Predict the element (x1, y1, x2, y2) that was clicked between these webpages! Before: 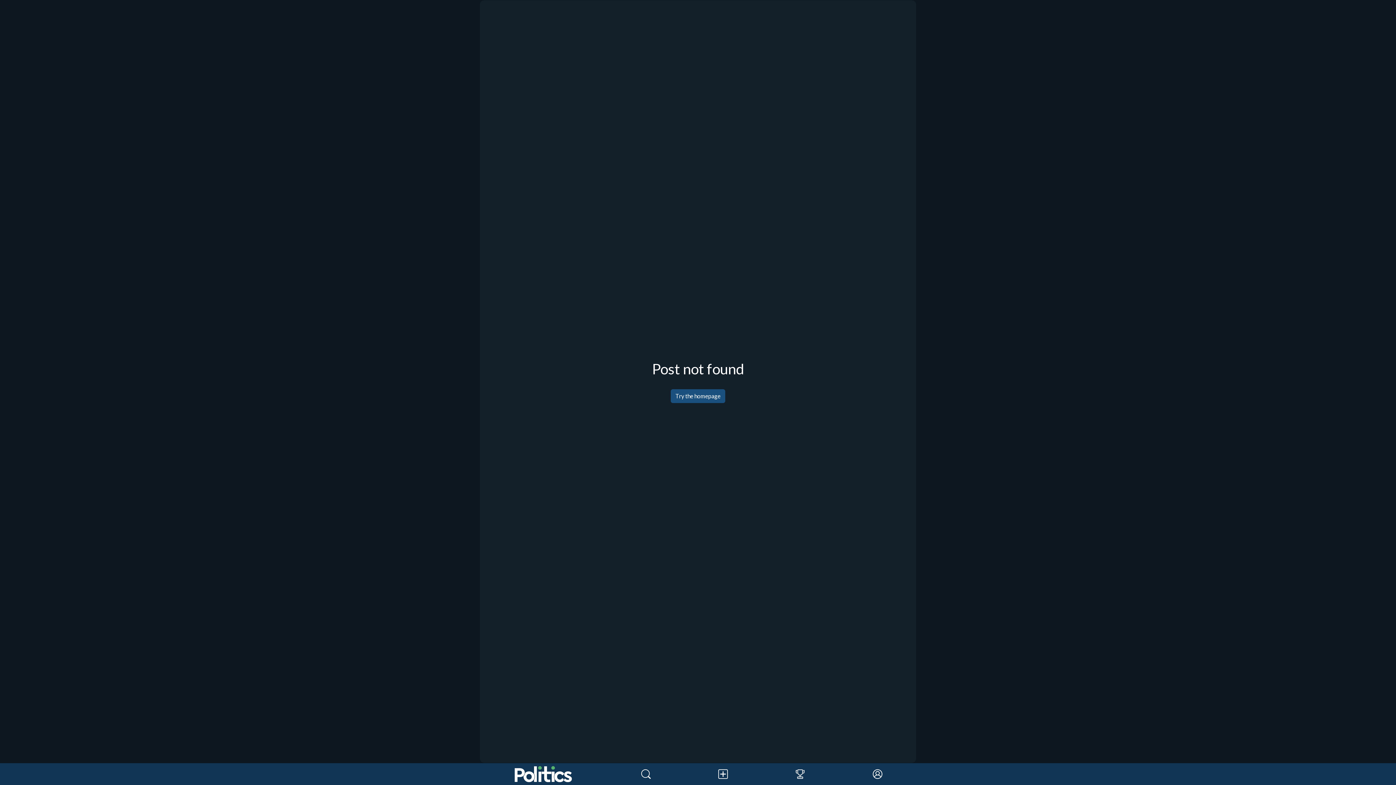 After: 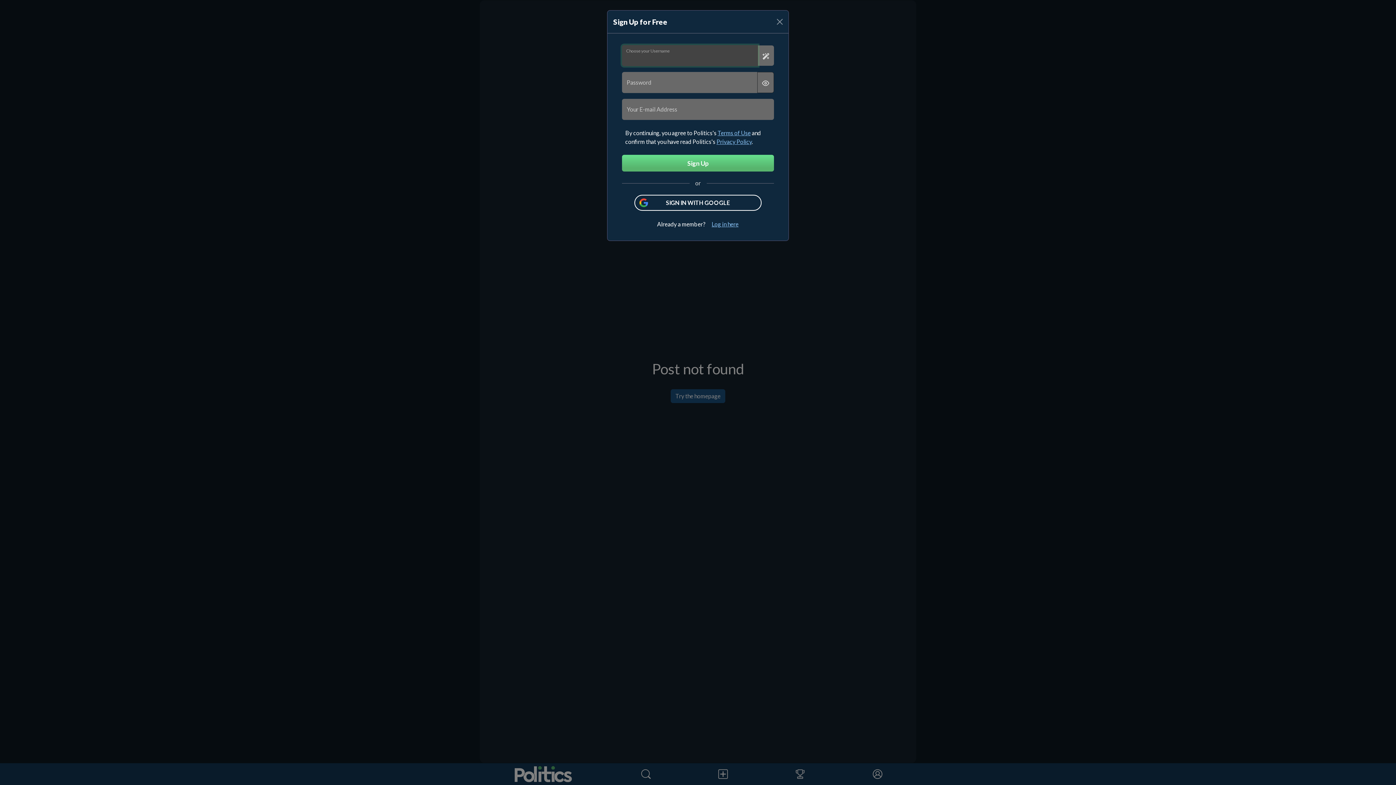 Action: bbox: (684, 763, 761, 785) label: Post